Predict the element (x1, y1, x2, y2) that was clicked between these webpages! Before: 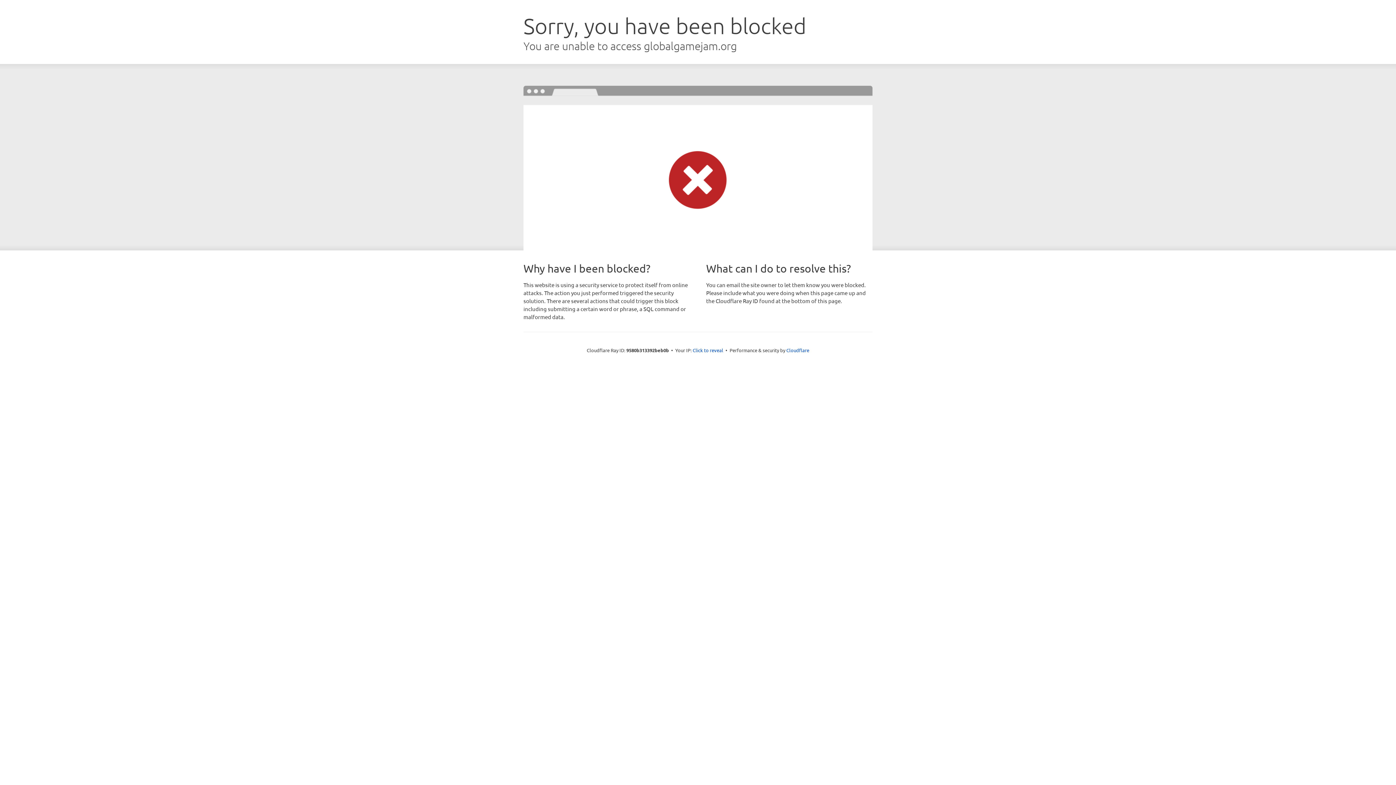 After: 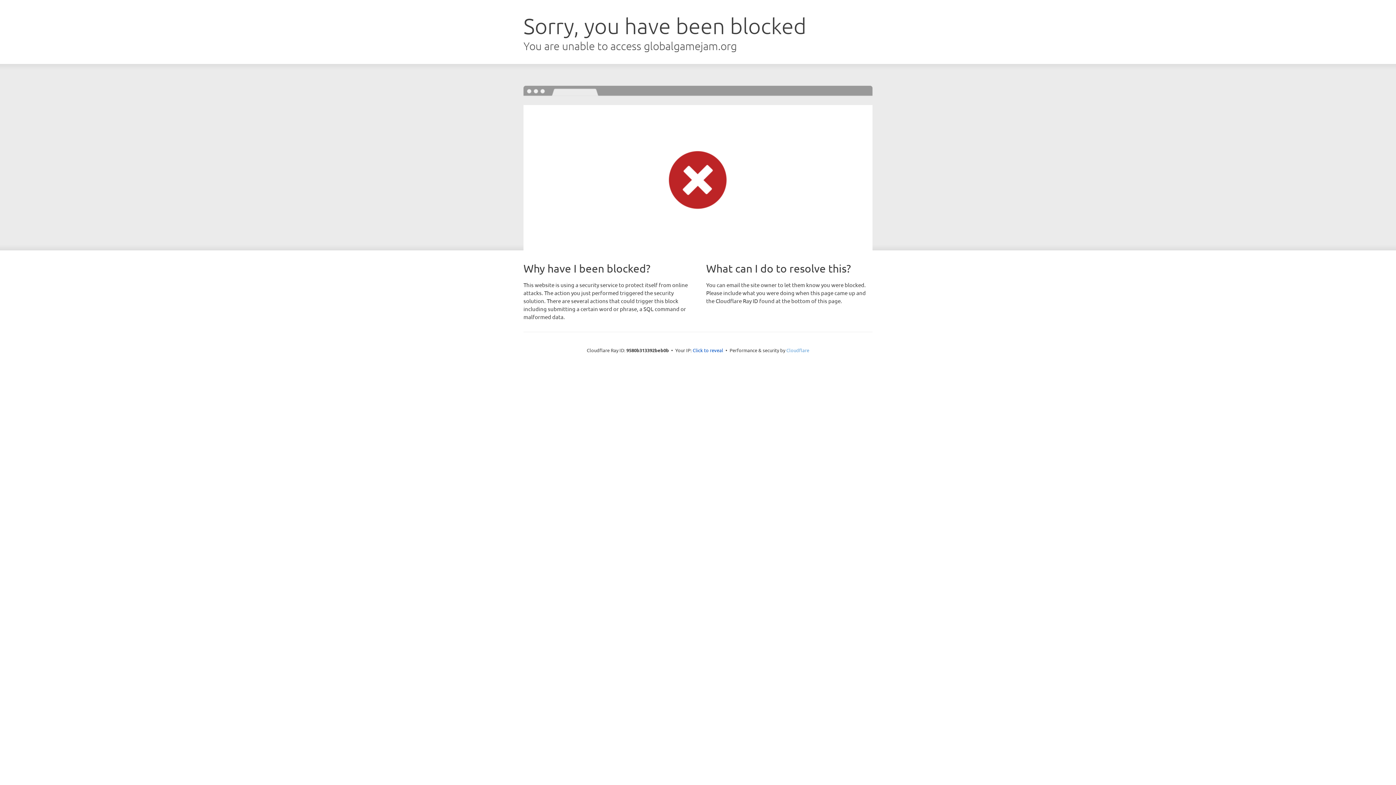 Action: label: Cloudflare bbox: (786, 347, 809, 353)